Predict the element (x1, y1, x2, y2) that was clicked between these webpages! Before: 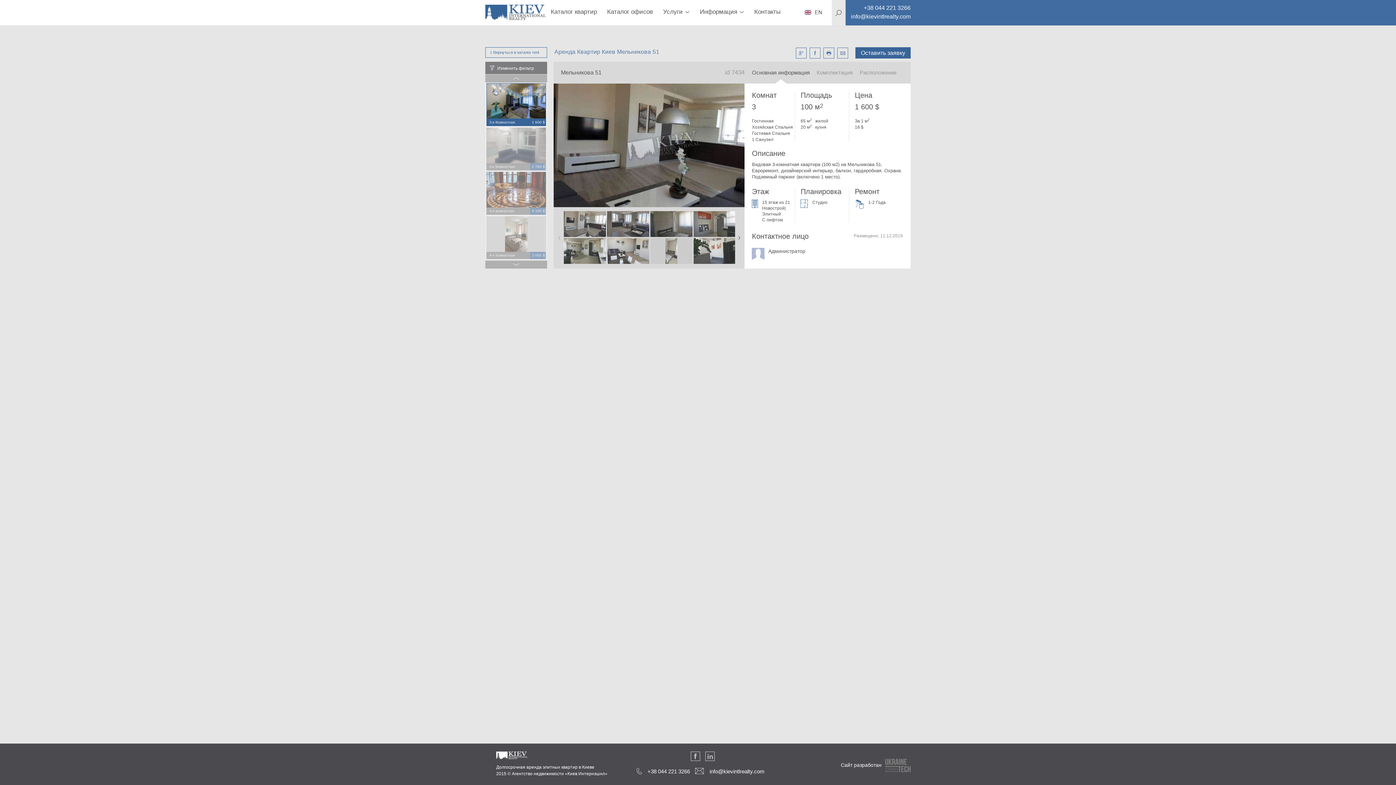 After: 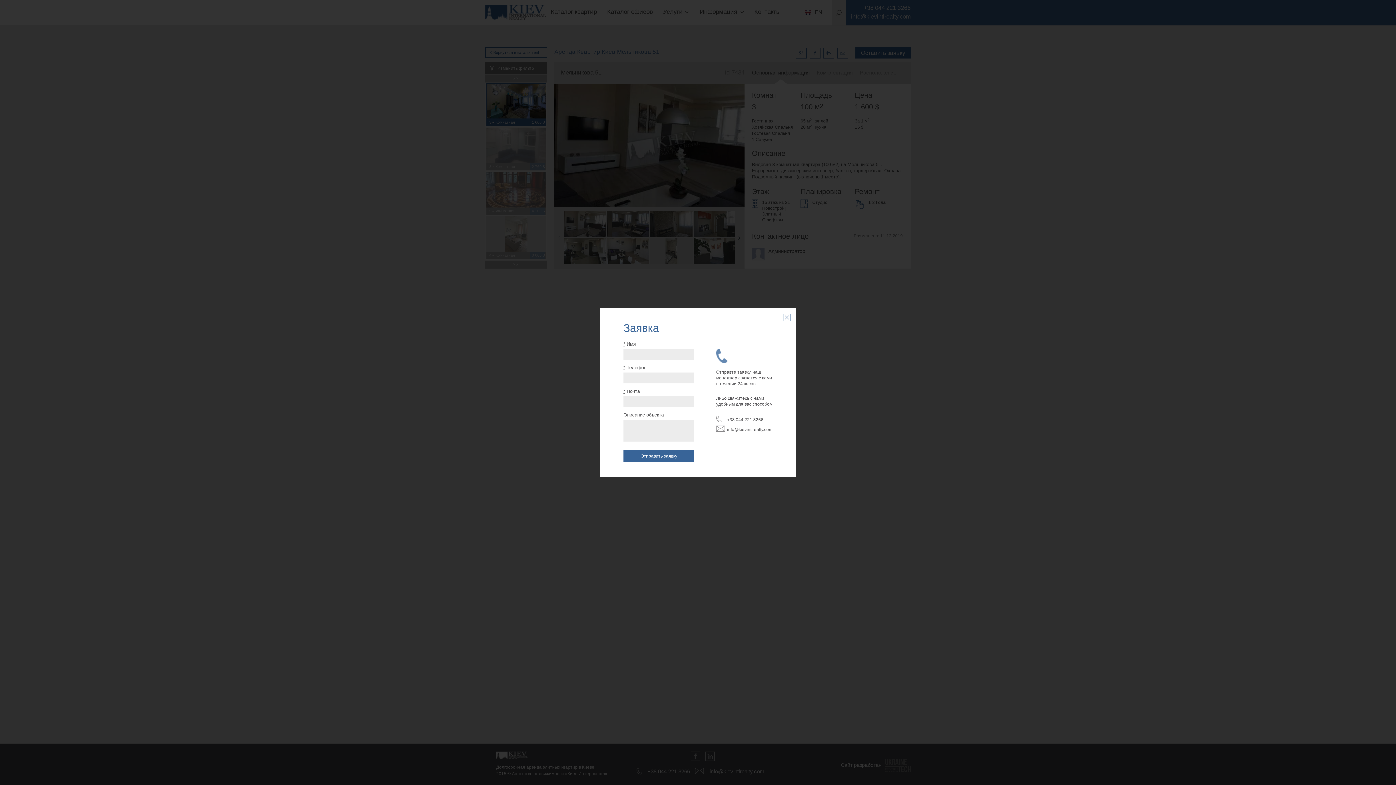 Action: label: Оставить заявку bbox: (855, 47, 910, 58)